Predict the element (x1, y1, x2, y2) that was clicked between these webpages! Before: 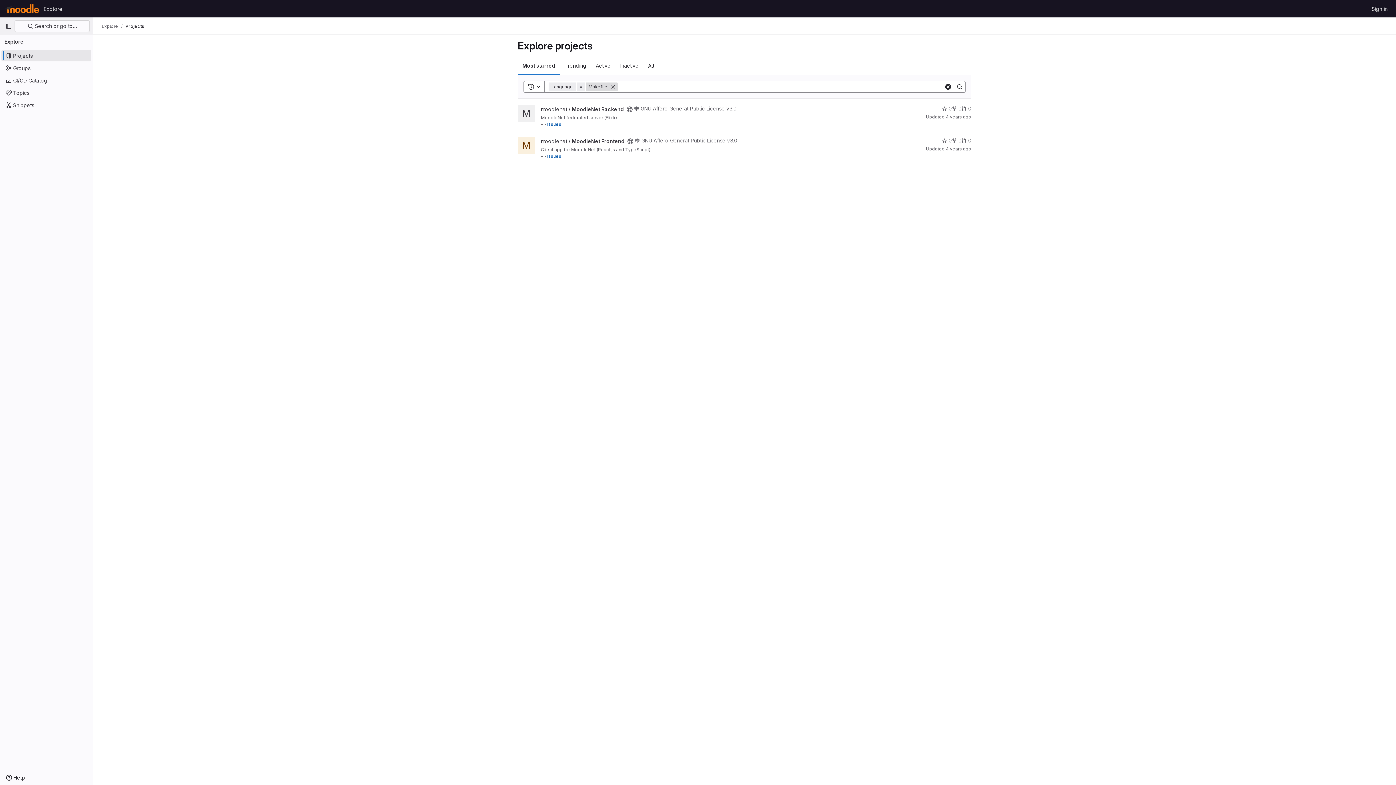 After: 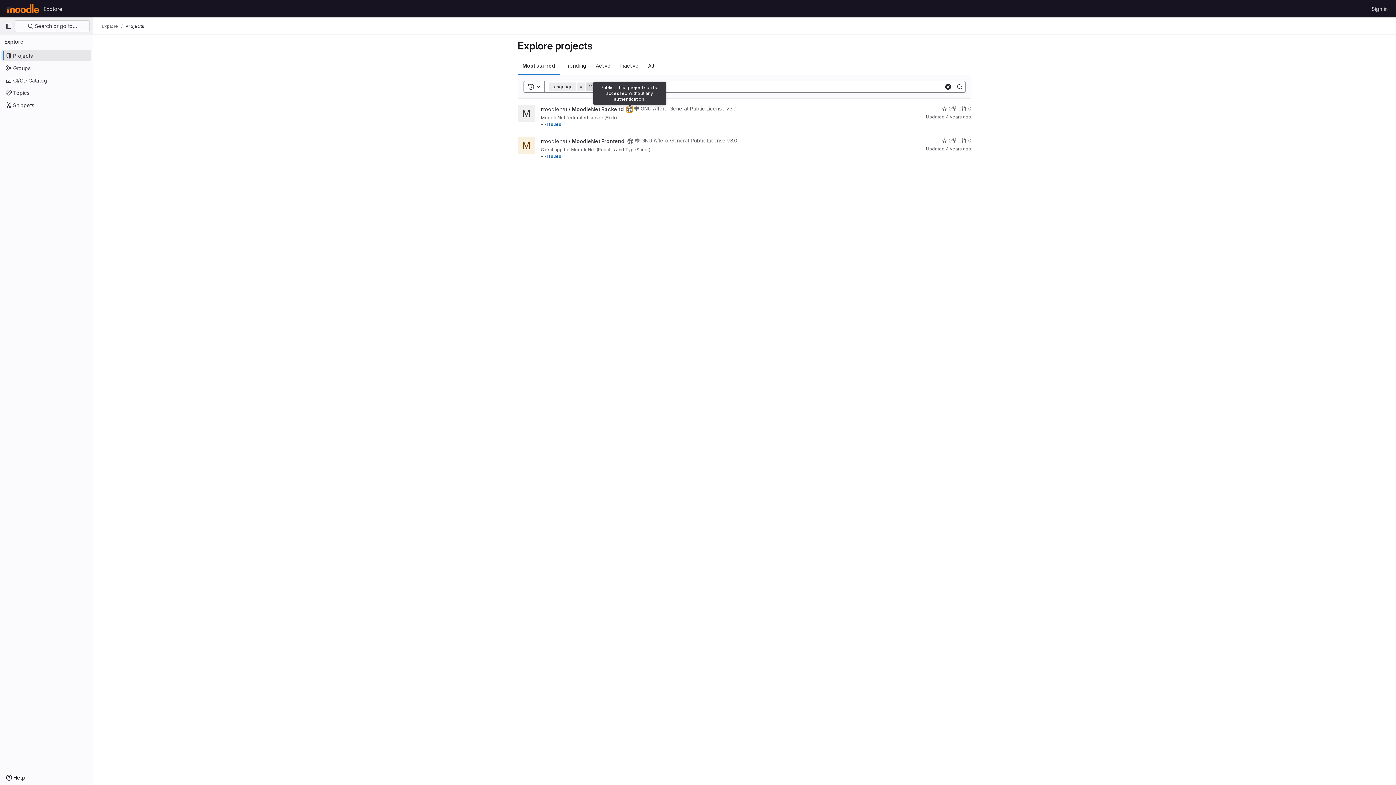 Action: bbox: (626, 106, 632, 112) label: Public - The project can be accessed without any authentication.